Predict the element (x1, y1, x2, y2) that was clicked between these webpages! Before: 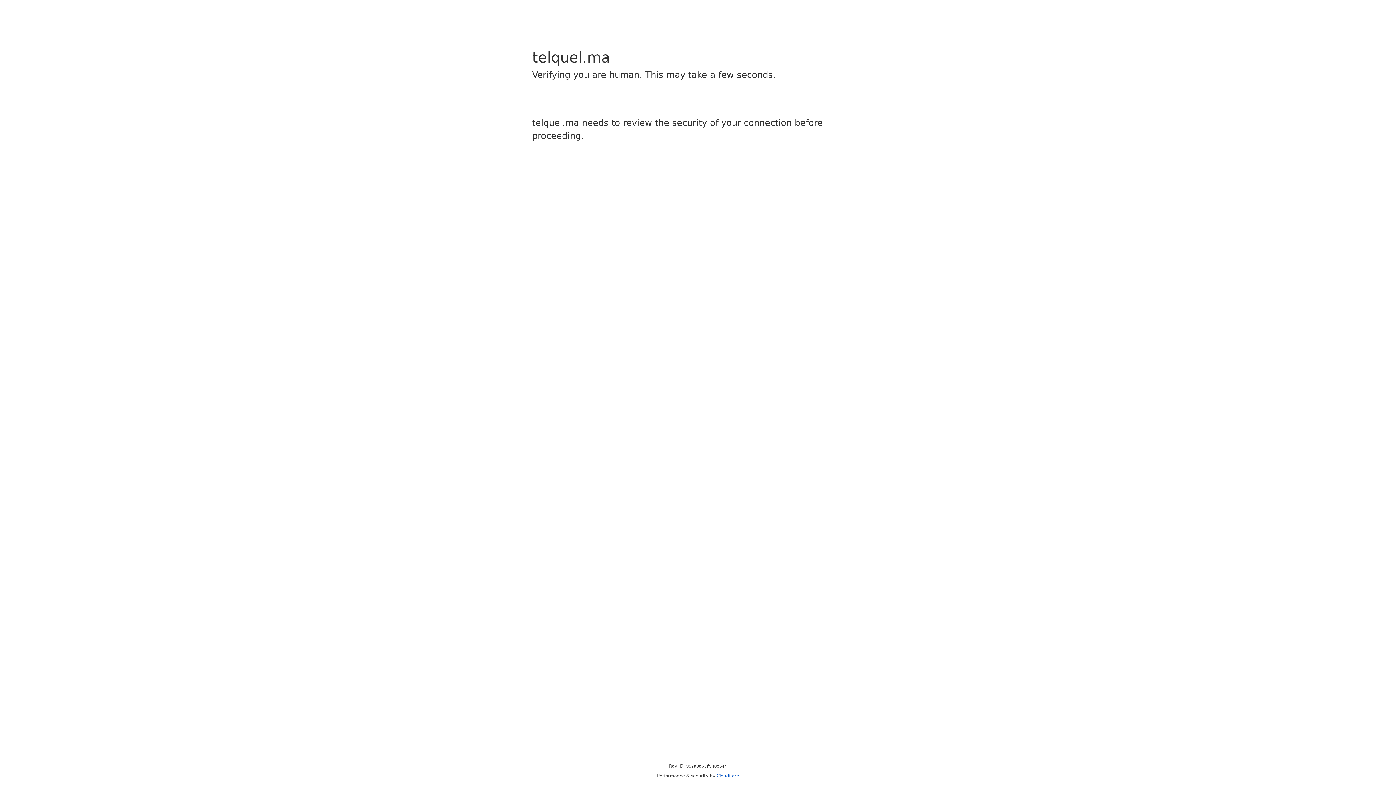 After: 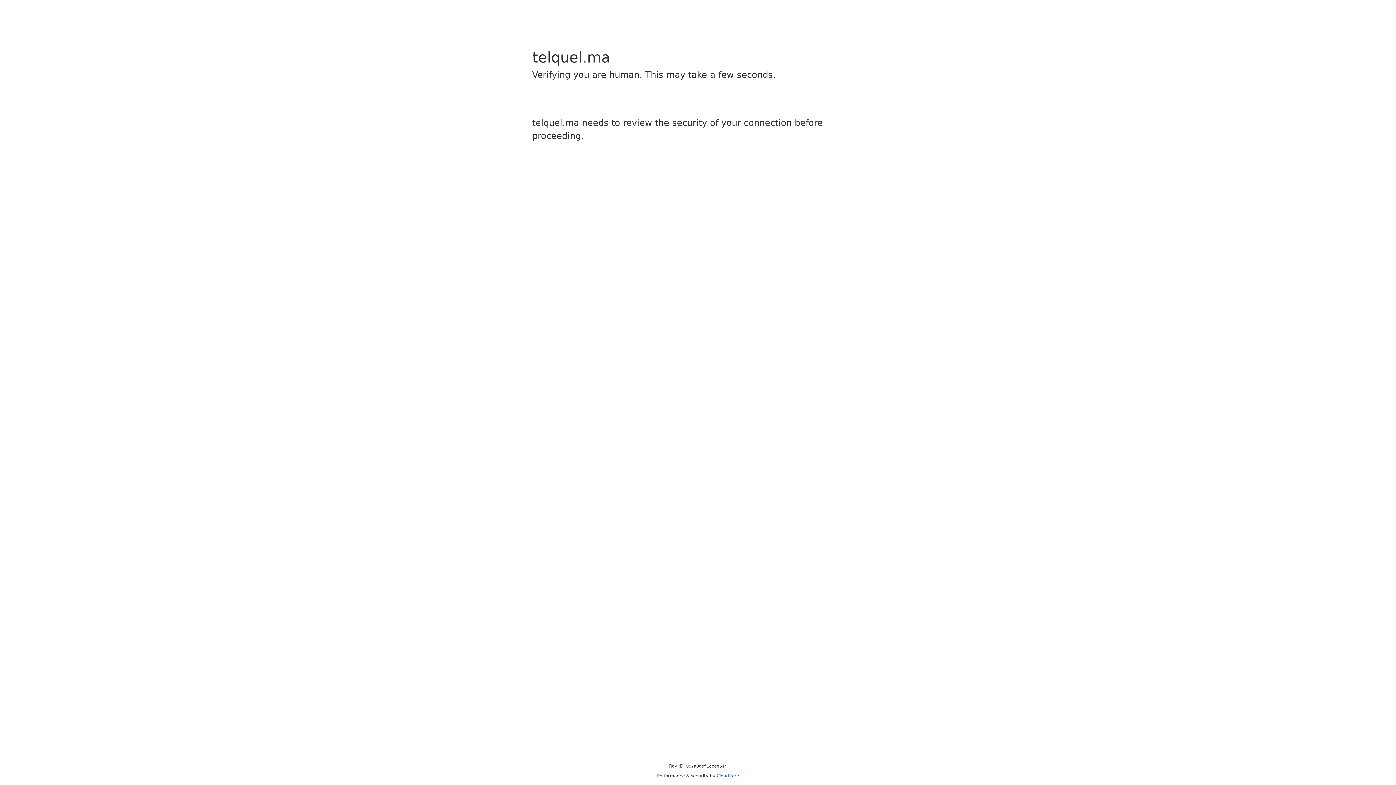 Action: bbox: (716, 773, 739, 778) label: Cloudflare